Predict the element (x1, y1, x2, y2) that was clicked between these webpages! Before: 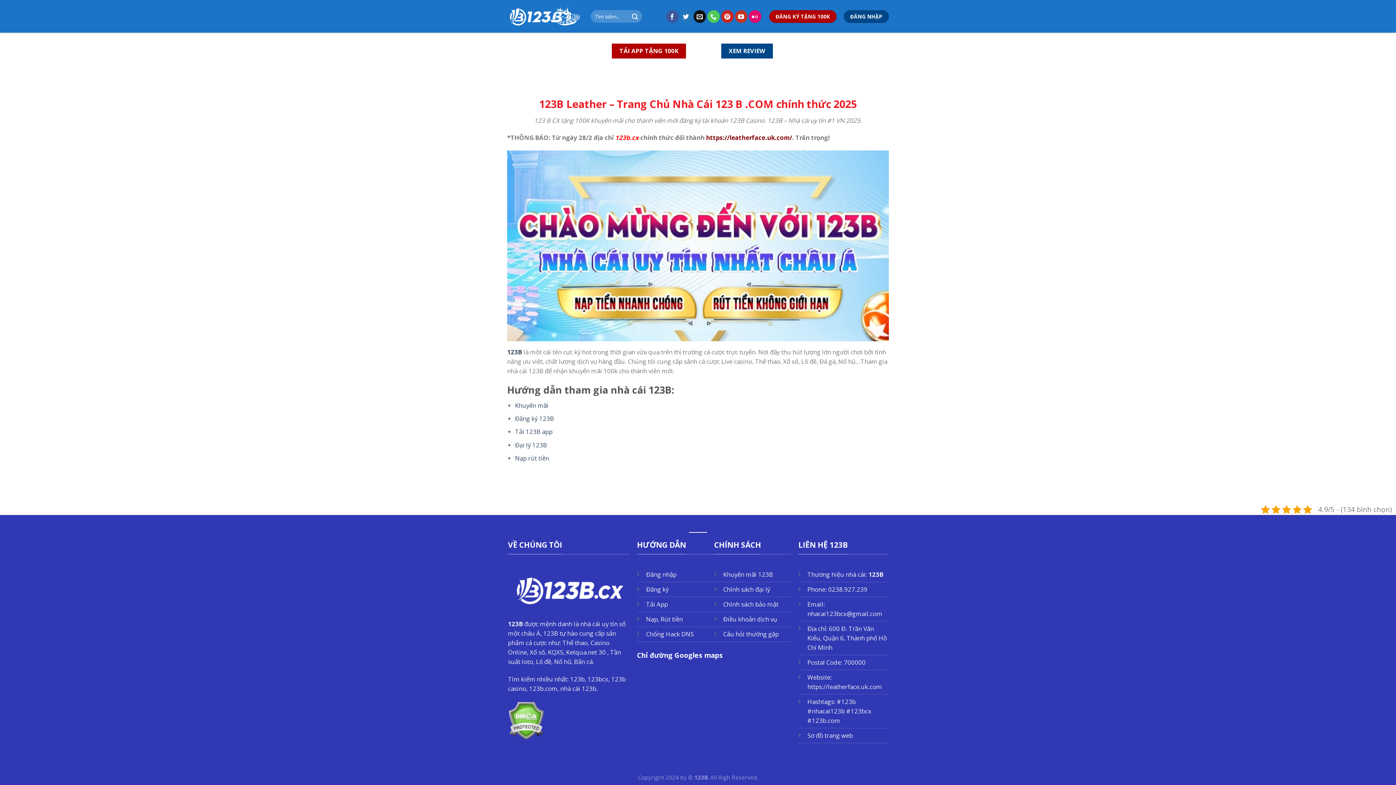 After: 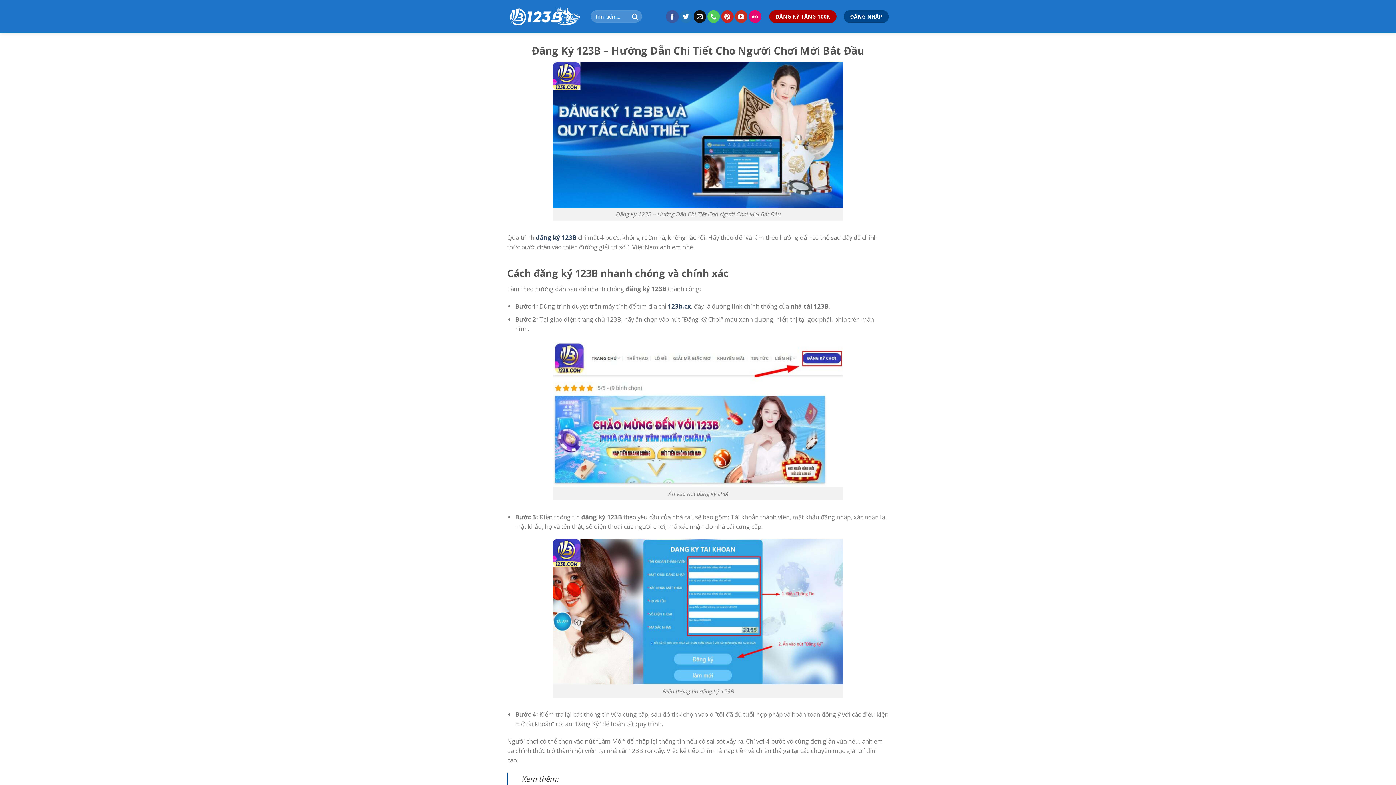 Action: label: Đăng ký 123B  bbox: (515, 414, 555, 423)